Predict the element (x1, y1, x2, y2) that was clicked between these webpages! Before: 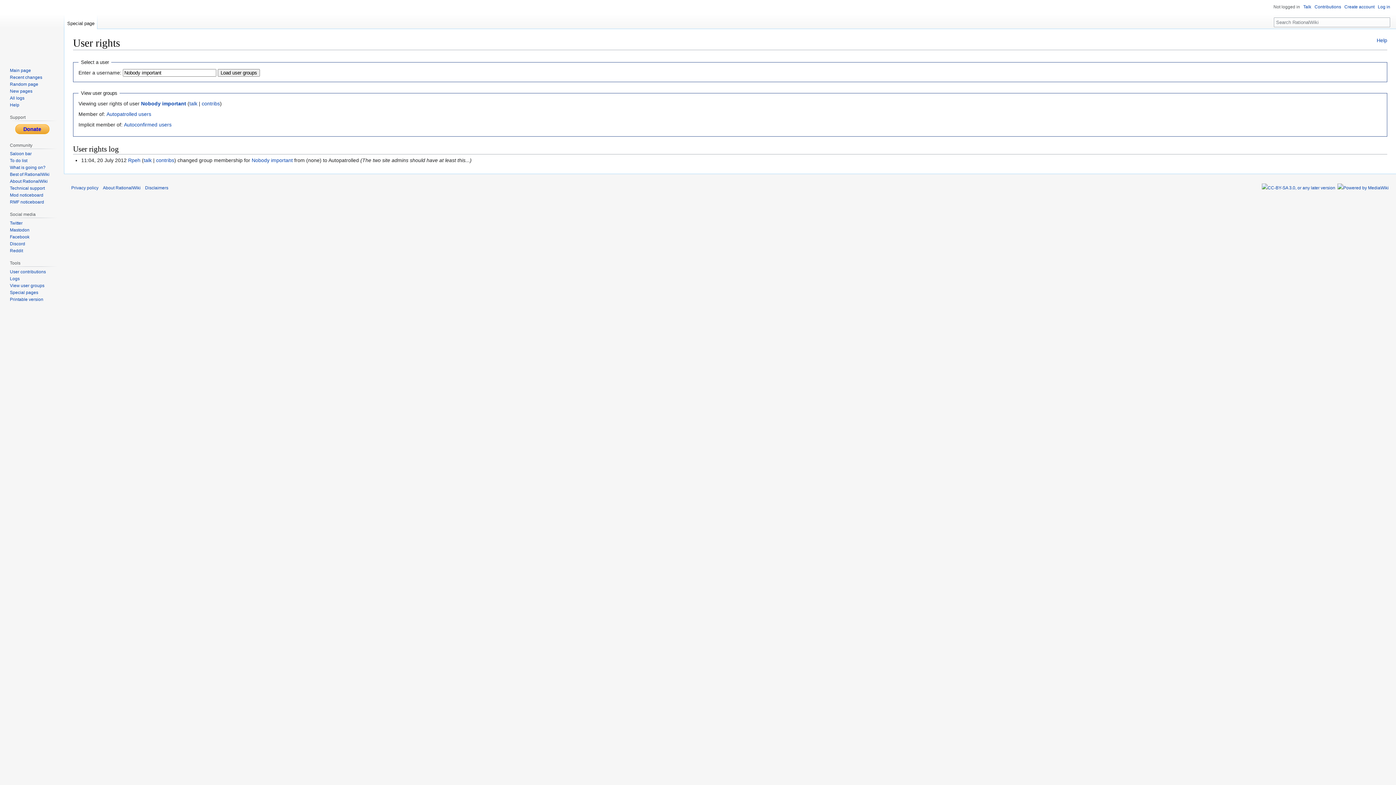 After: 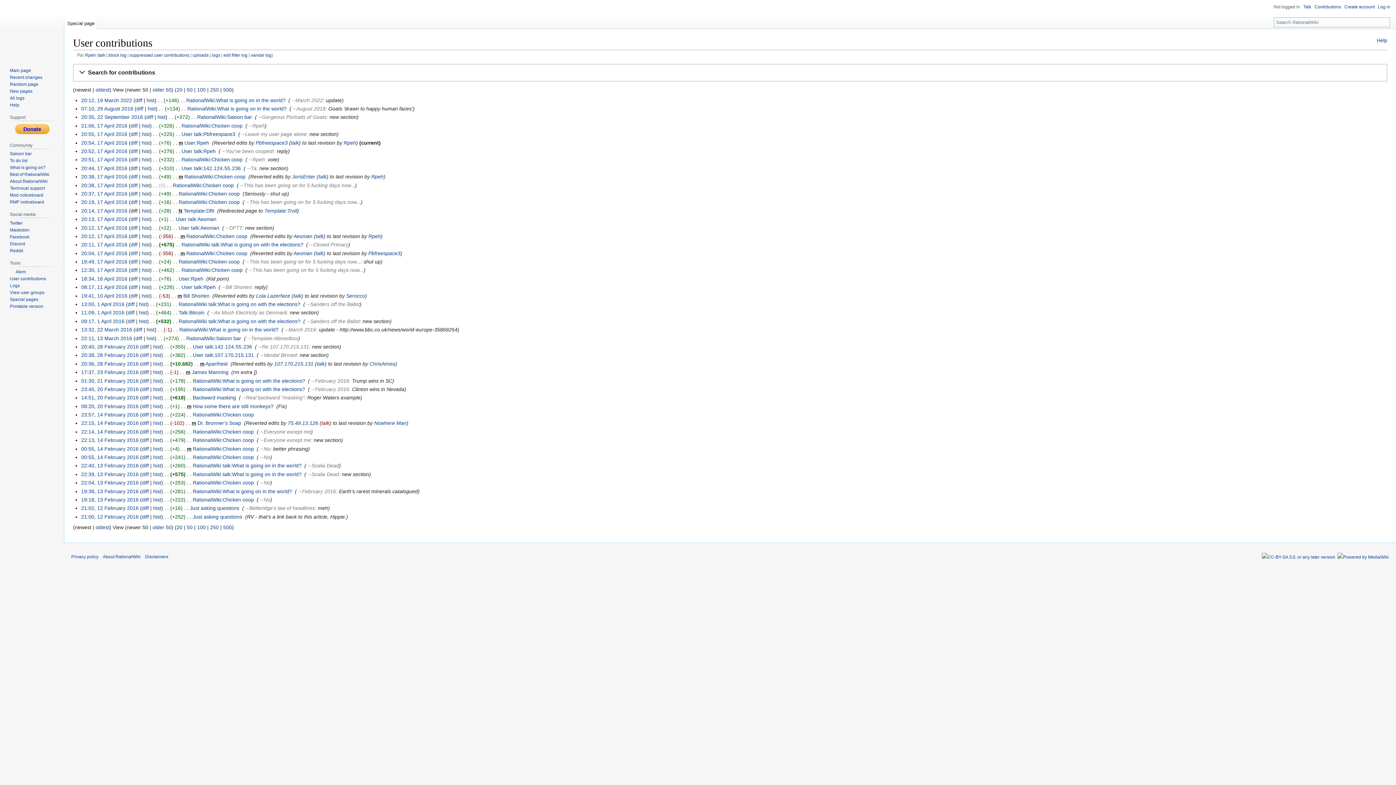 Action: label: contribs bbox: (156, 157, 174, 163)